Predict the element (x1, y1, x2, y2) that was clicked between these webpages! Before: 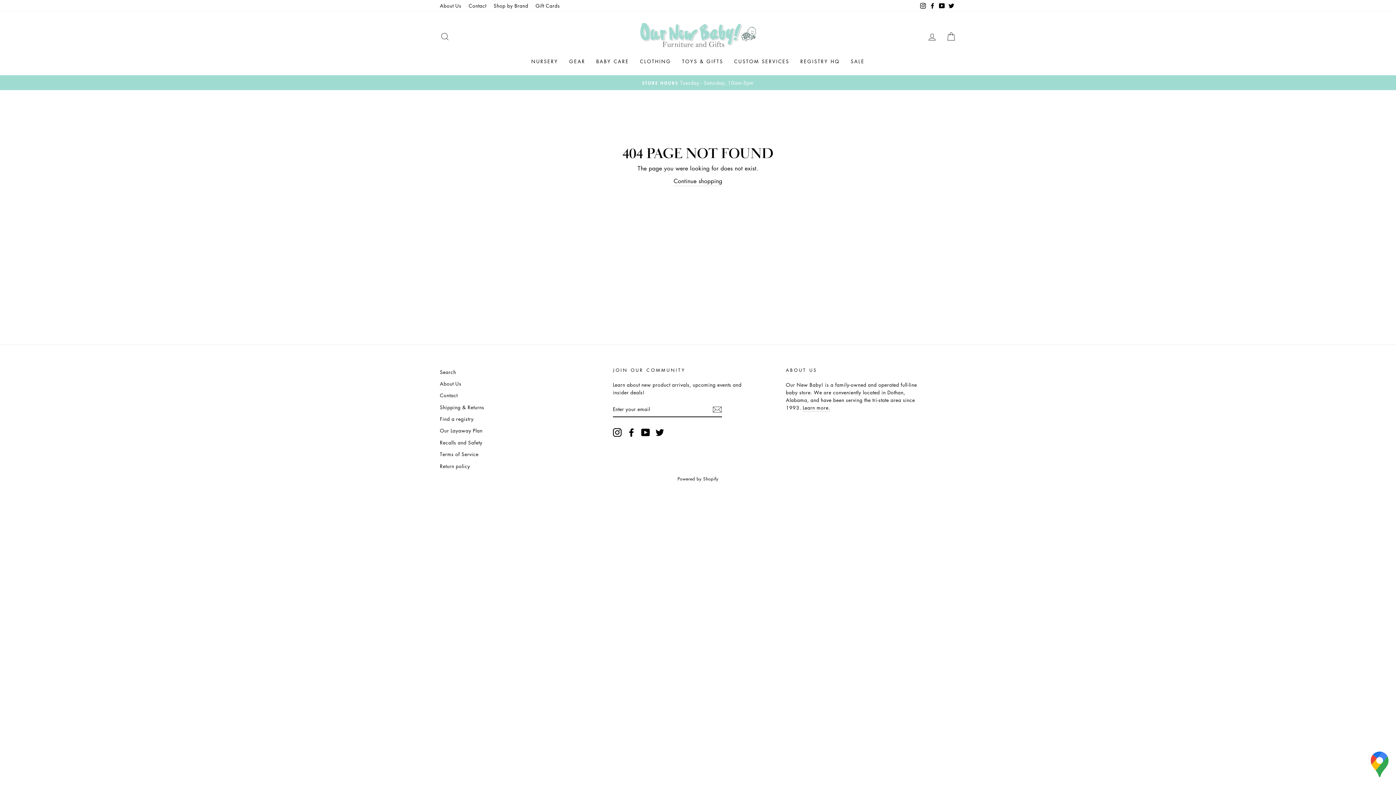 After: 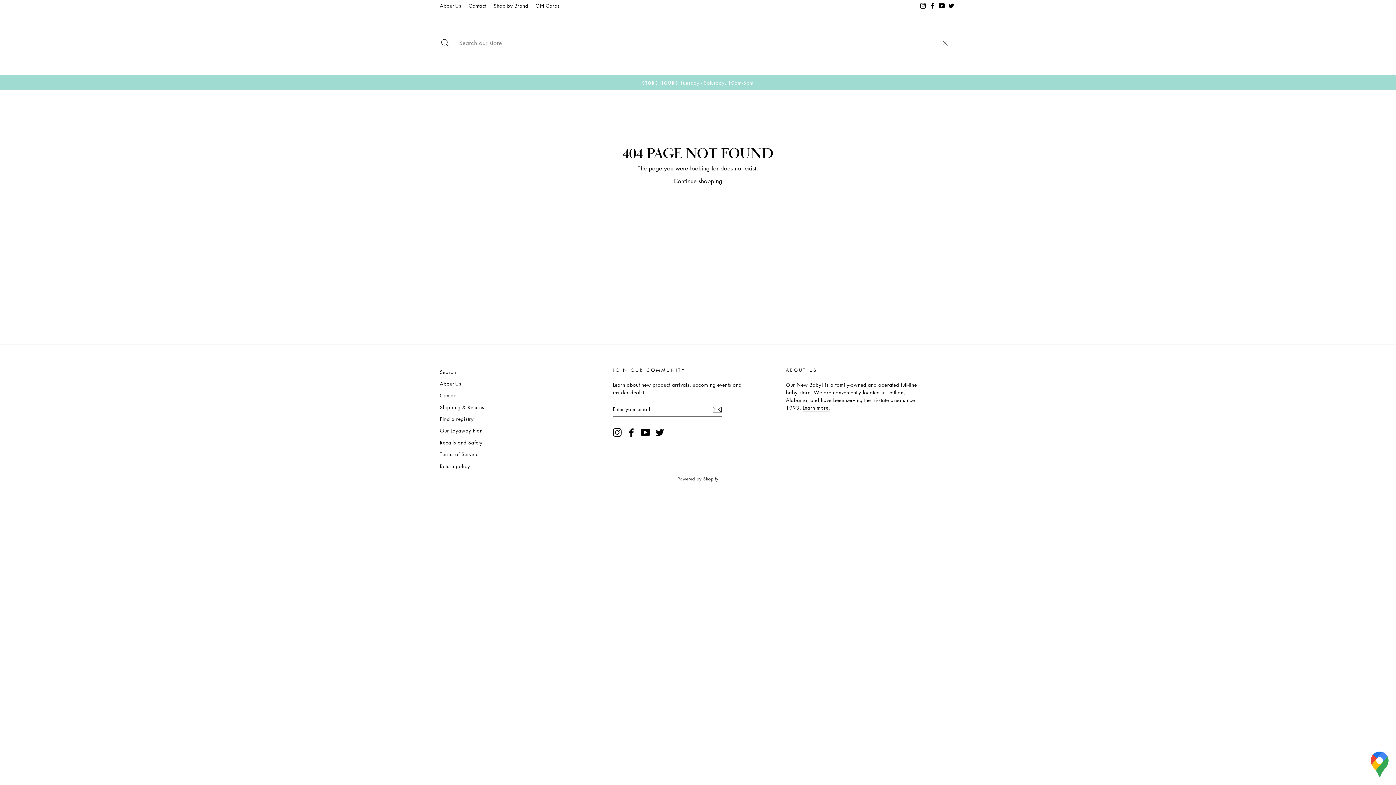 Action: bbox: (435, 29, 454, 44) label: SEARCH